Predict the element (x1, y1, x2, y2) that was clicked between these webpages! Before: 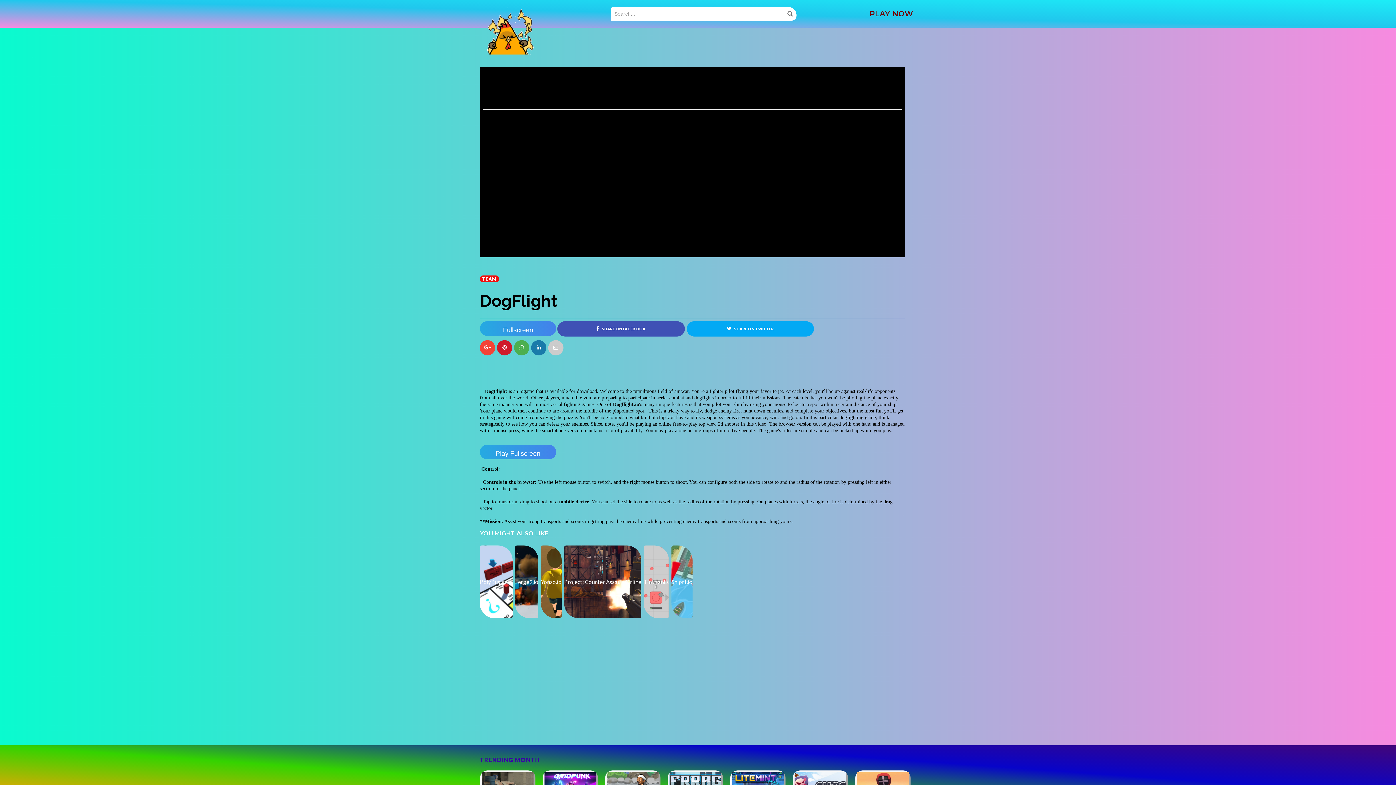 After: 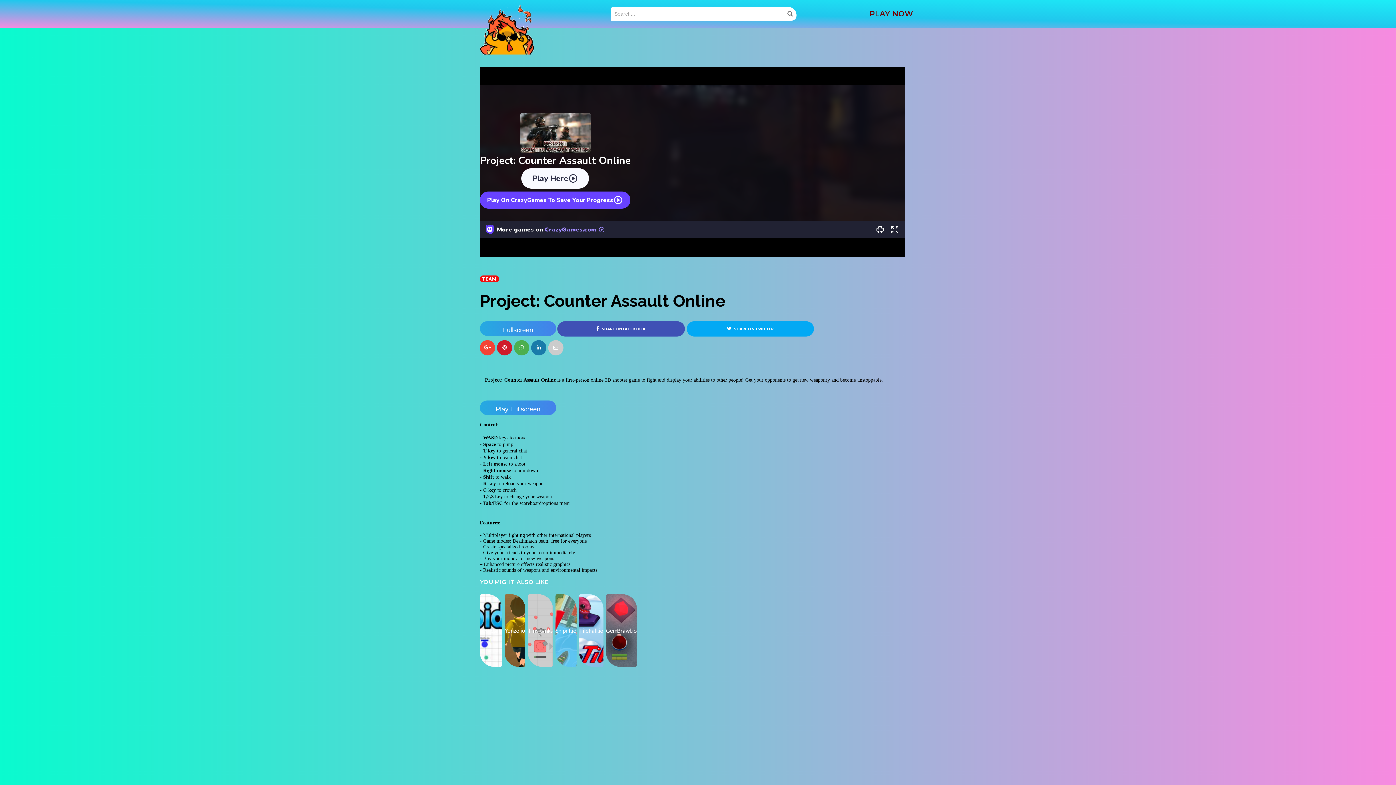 Action: bbox: (564, 545, 641, 618) label: 
Project: Counter Assault Online